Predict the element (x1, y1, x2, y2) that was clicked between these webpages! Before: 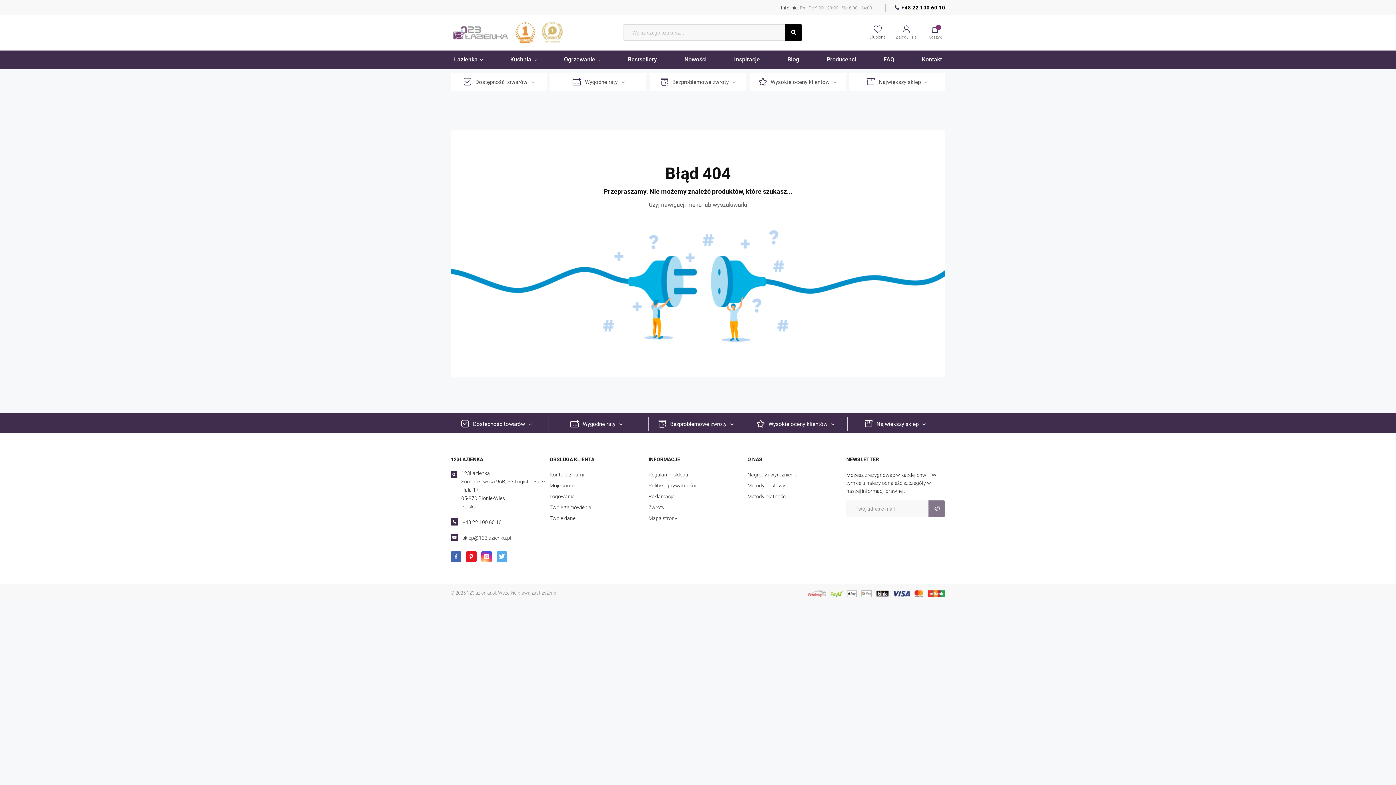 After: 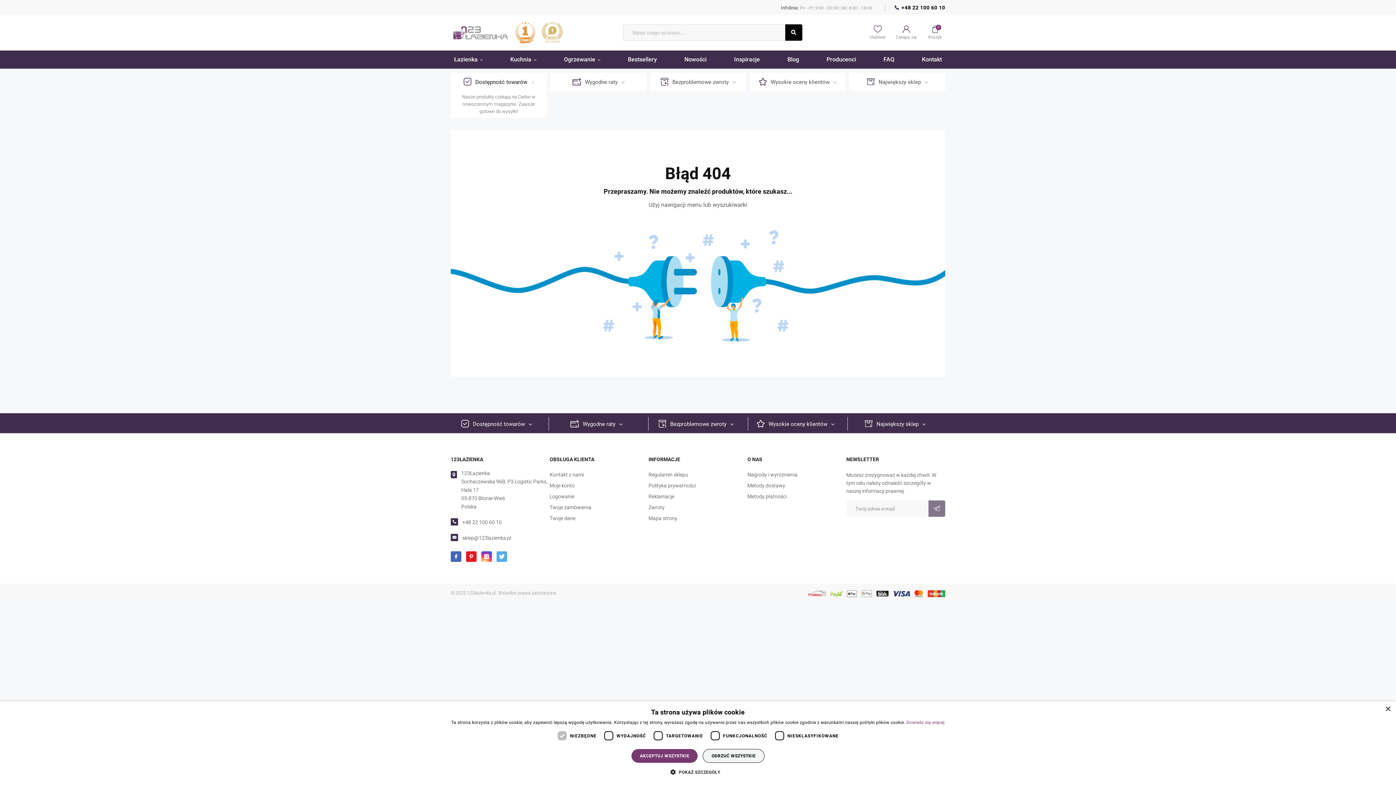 Action: label: Dostępność towarów bbox: (450, 72, 546, 91)